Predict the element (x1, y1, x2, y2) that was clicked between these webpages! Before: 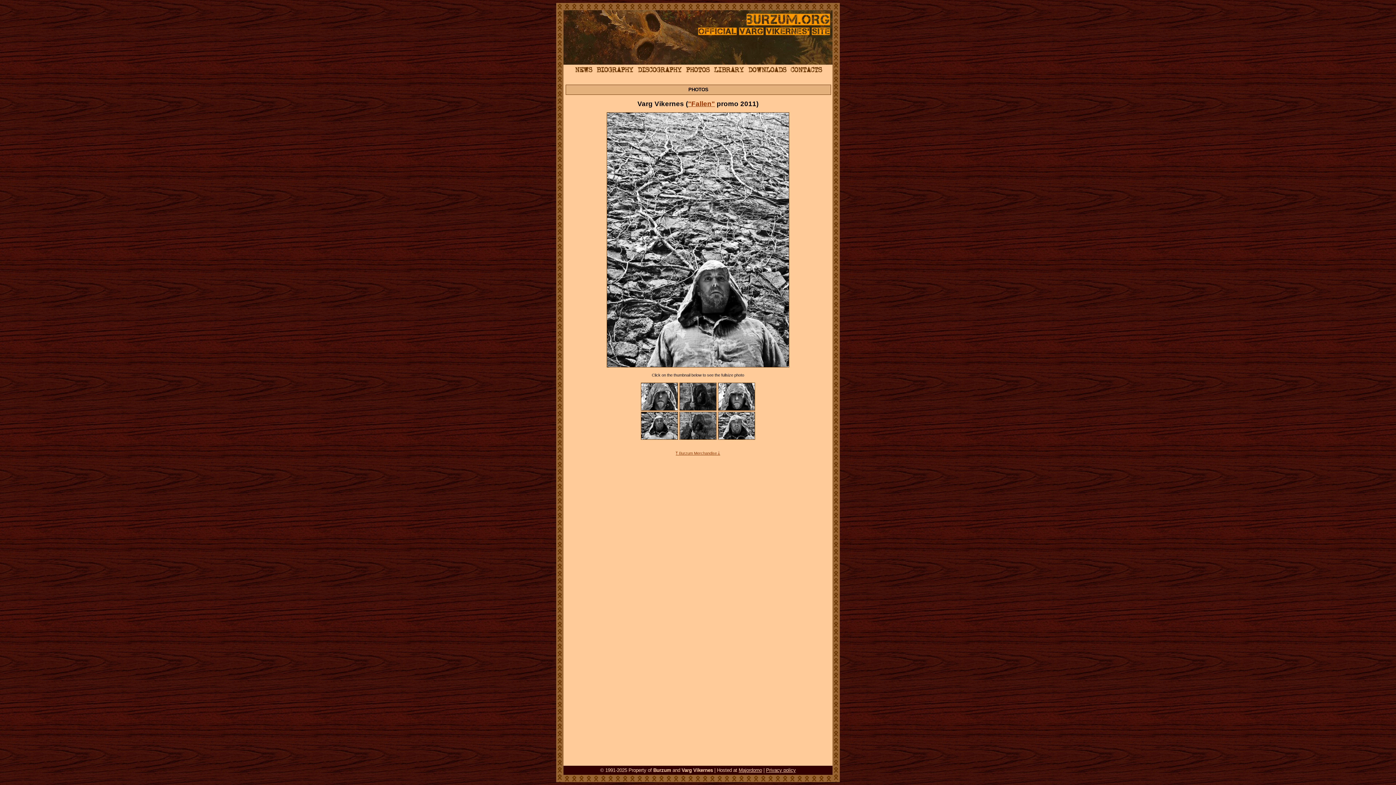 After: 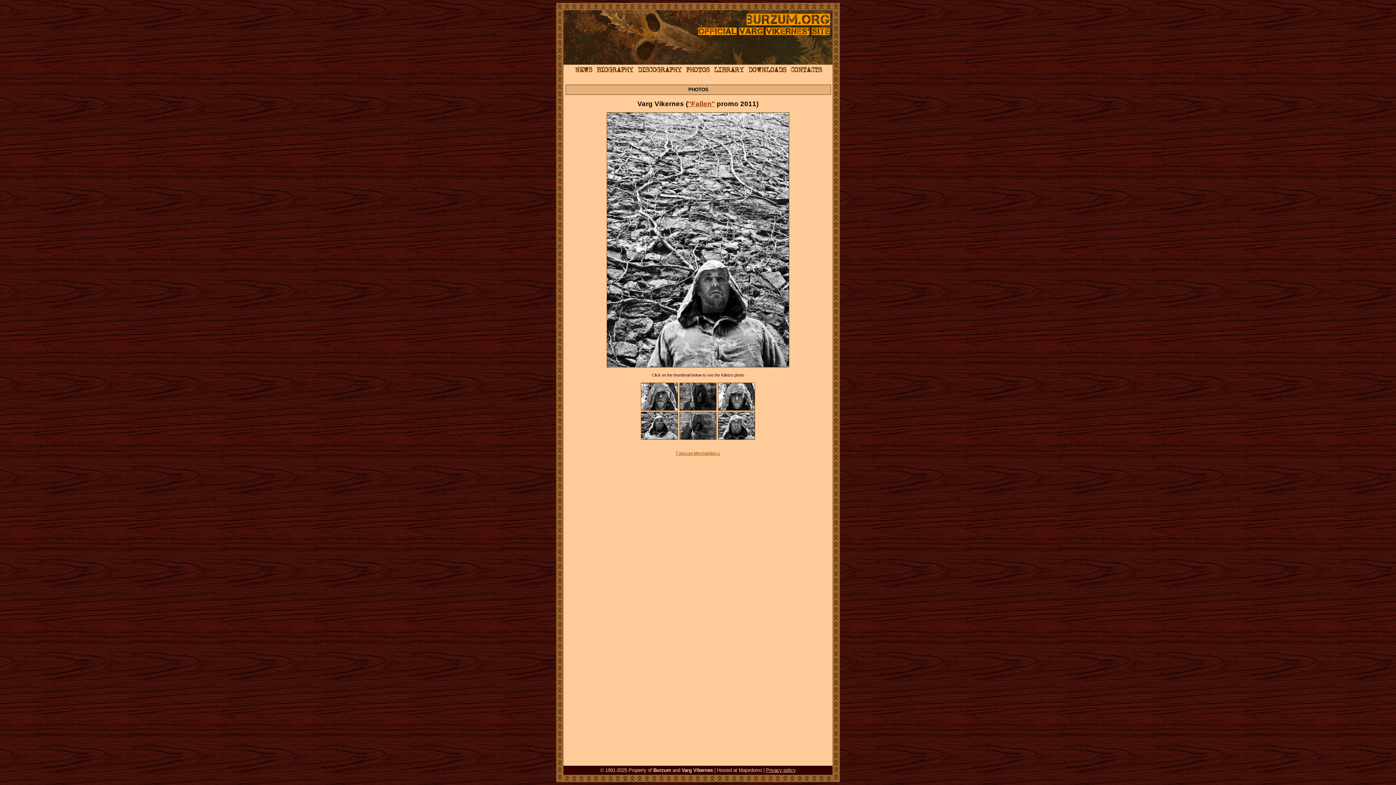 Action: bbox: (738, 768, 762, 773) label: Majordomo